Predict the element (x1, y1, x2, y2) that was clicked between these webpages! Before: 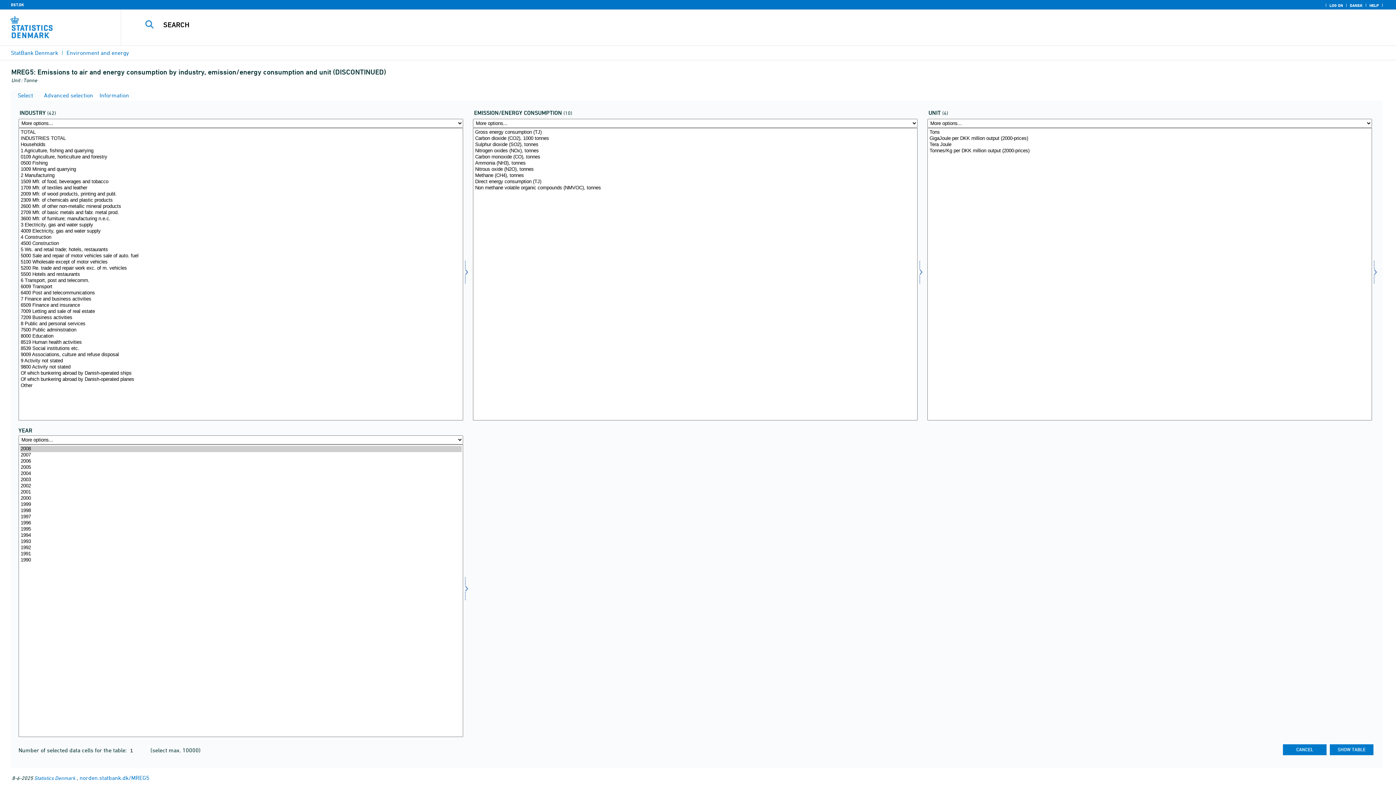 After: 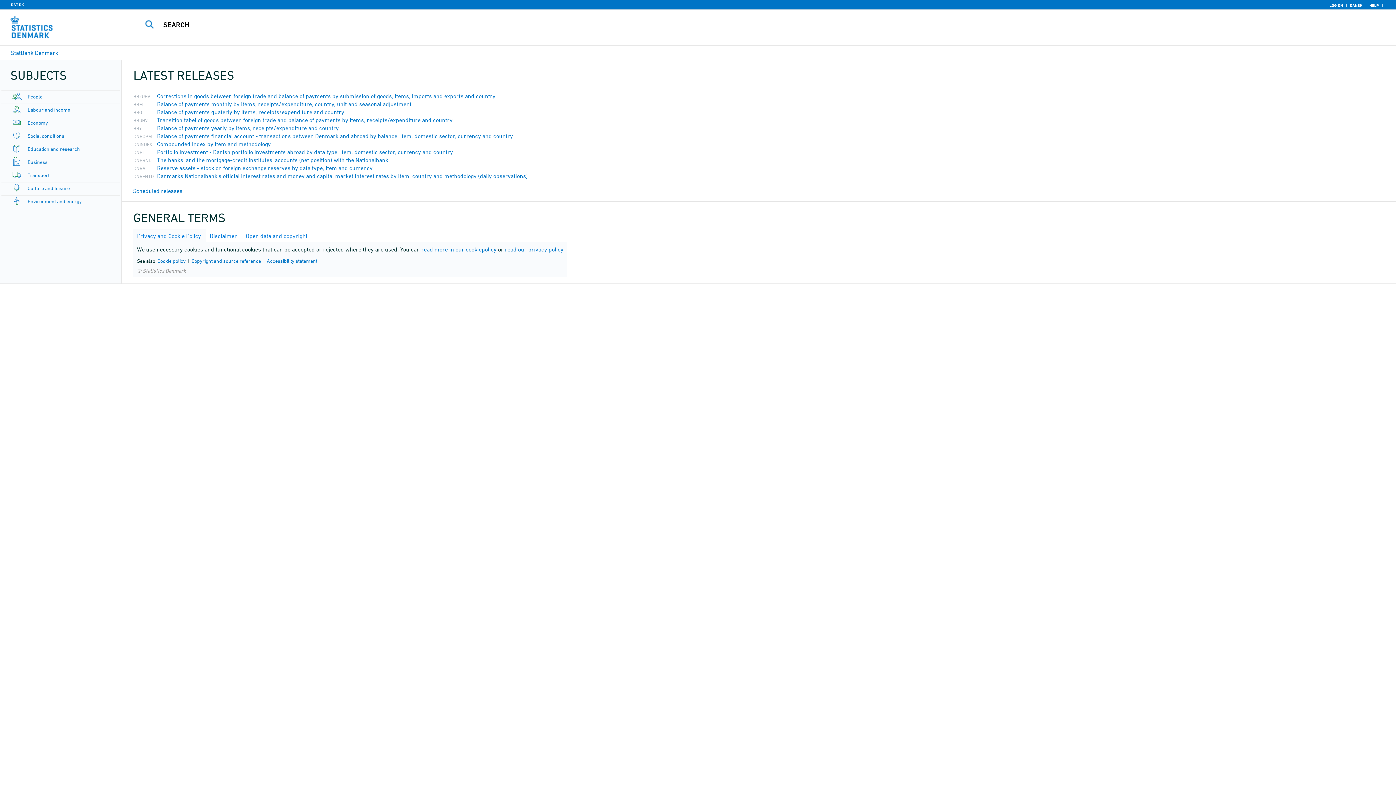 Action: bbox: (10, 49, 58, 56) label: StatBank Denmark